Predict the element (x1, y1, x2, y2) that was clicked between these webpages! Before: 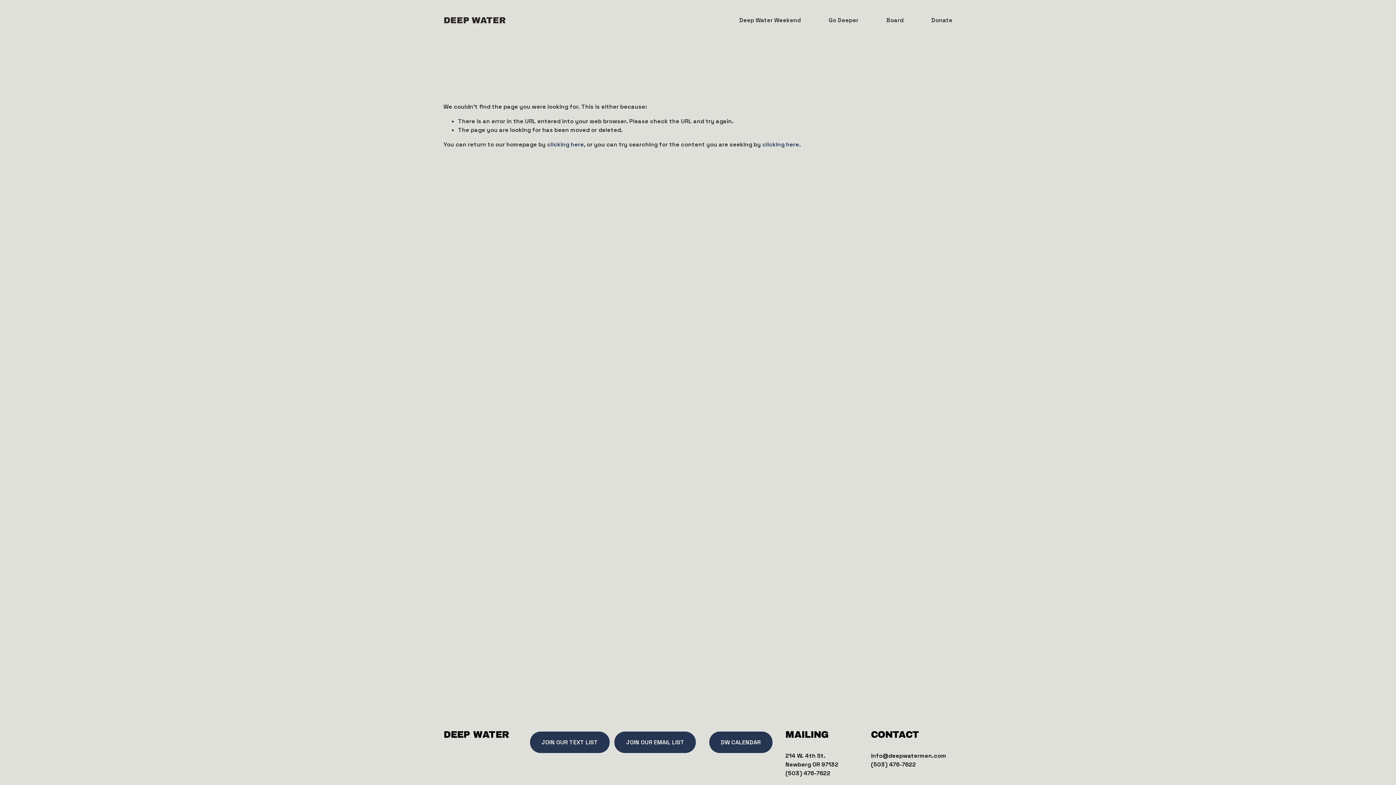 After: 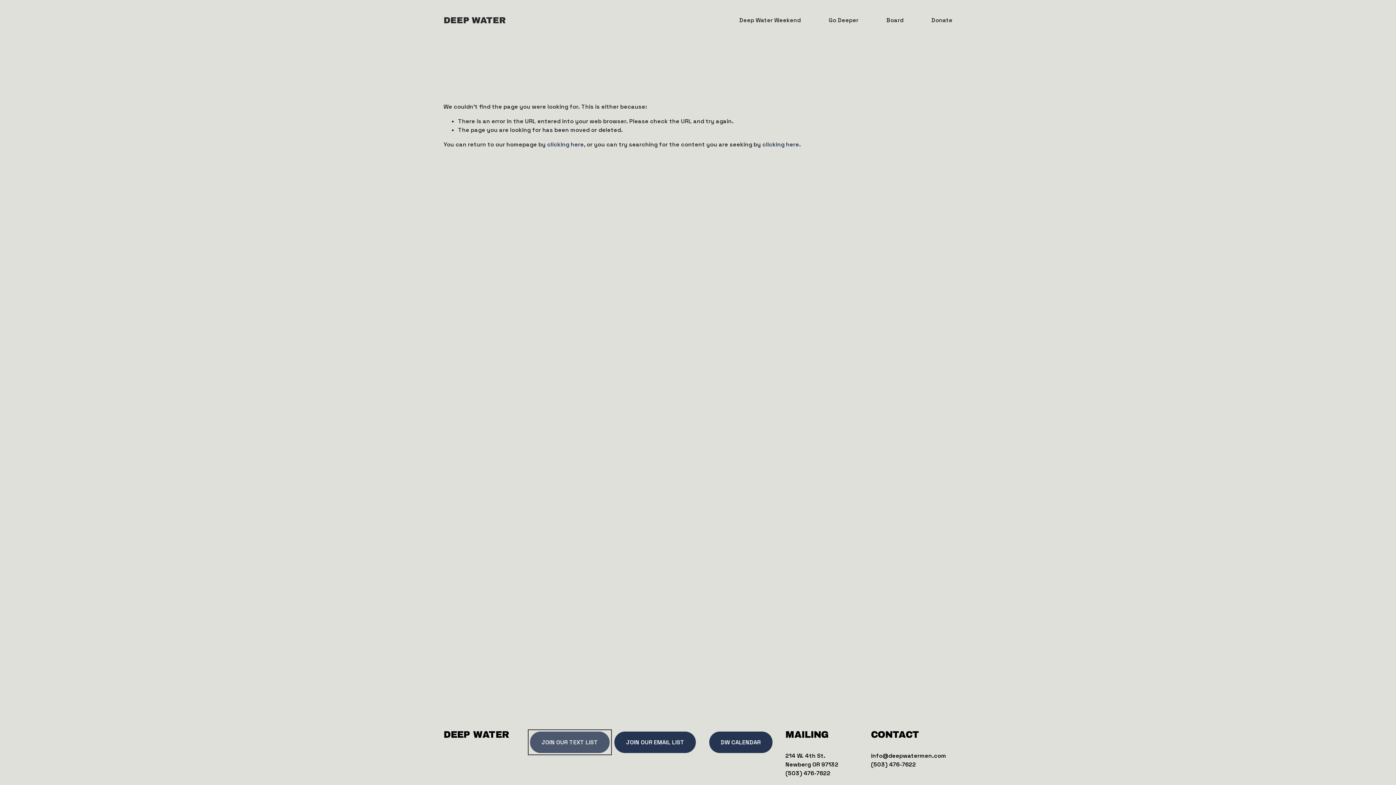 Action: label: JOIN OUR TEXT LIST bbox: (530, 731, 609, 753)